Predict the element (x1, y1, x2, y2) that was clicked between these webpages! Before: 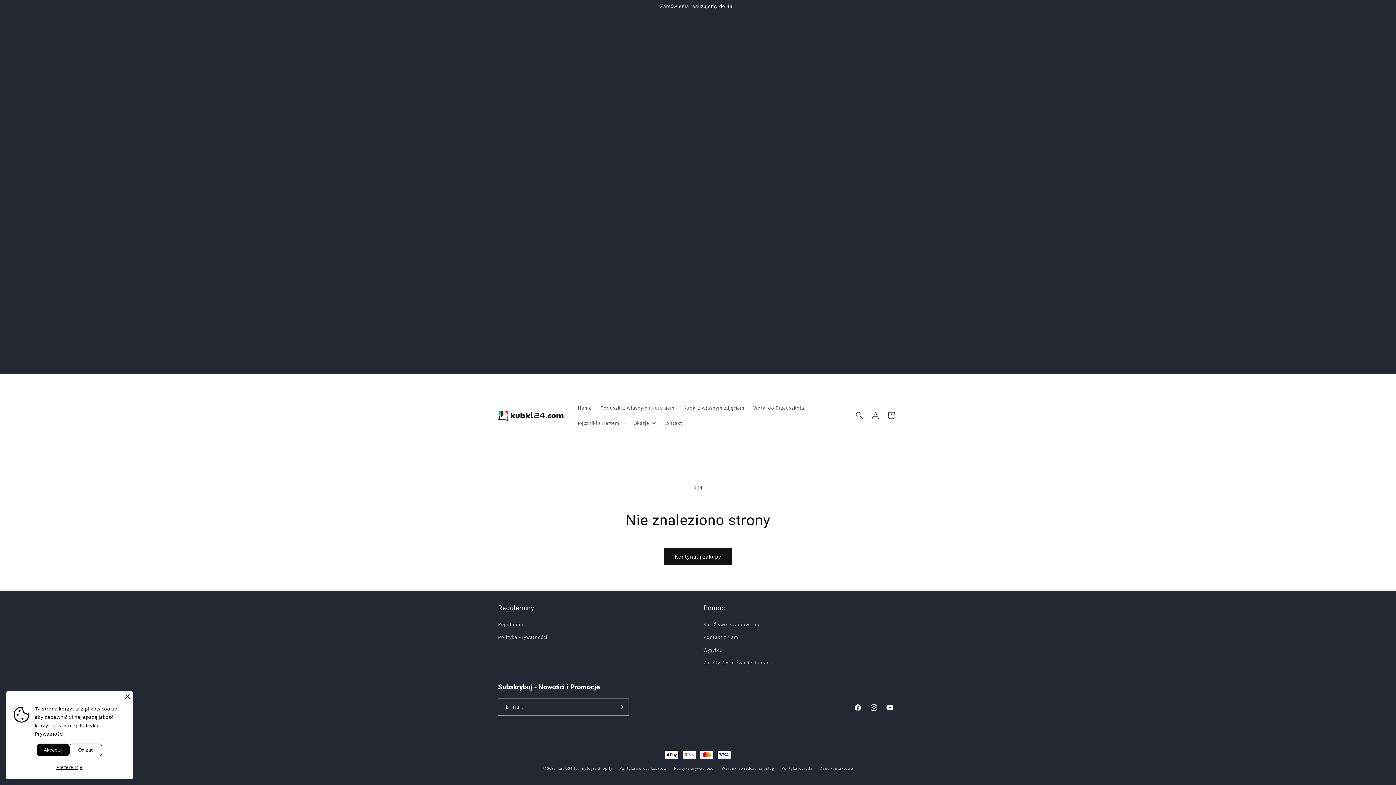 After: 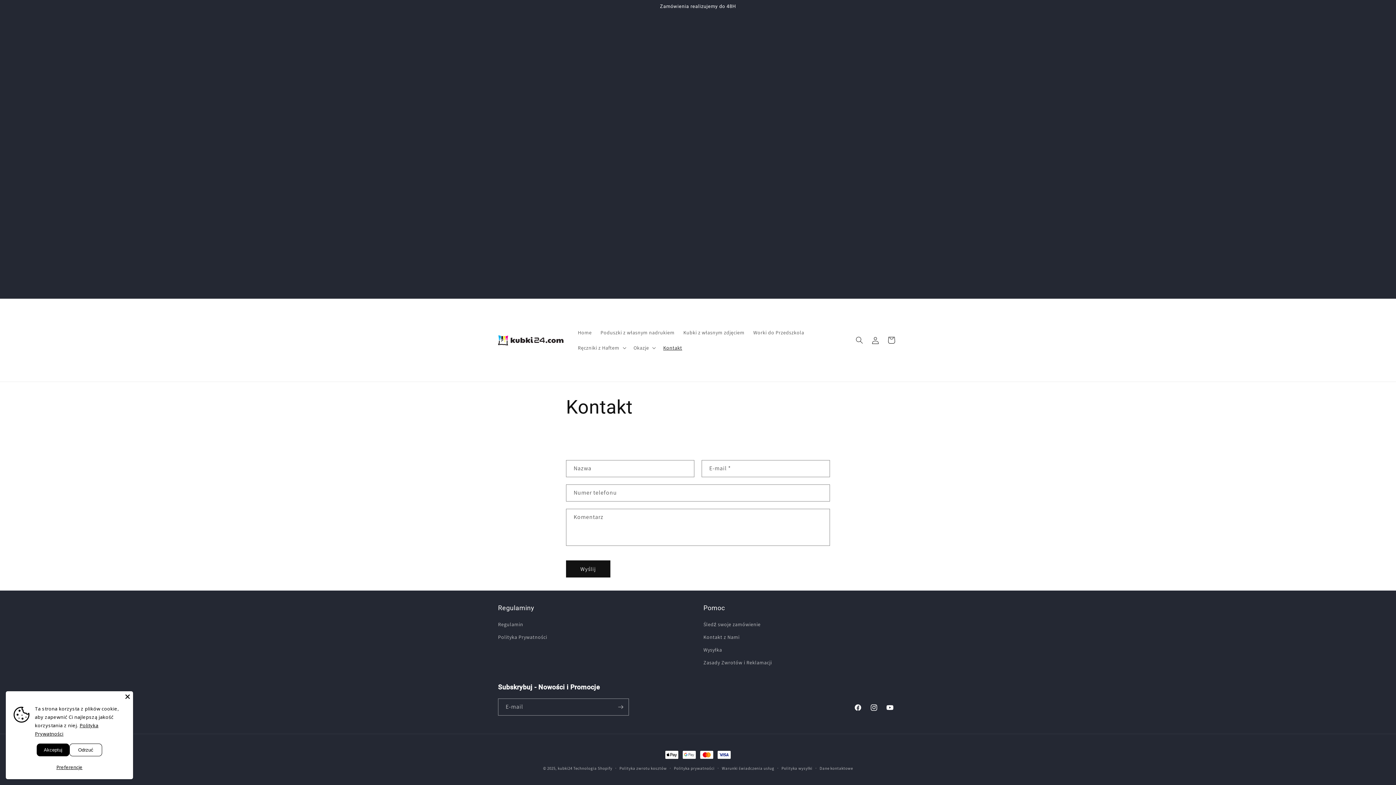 Action: label: Kontakt bbox: (659, 415, 686, 430)